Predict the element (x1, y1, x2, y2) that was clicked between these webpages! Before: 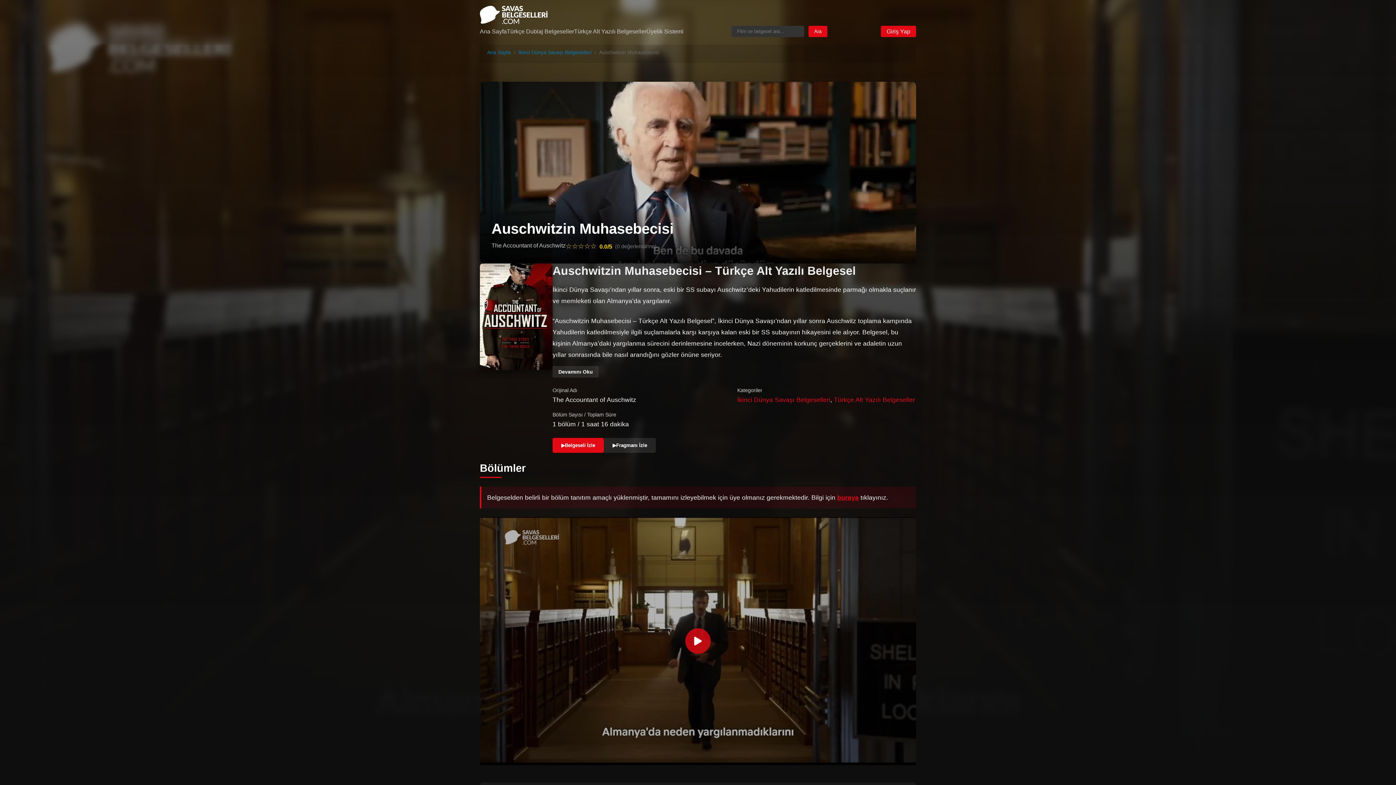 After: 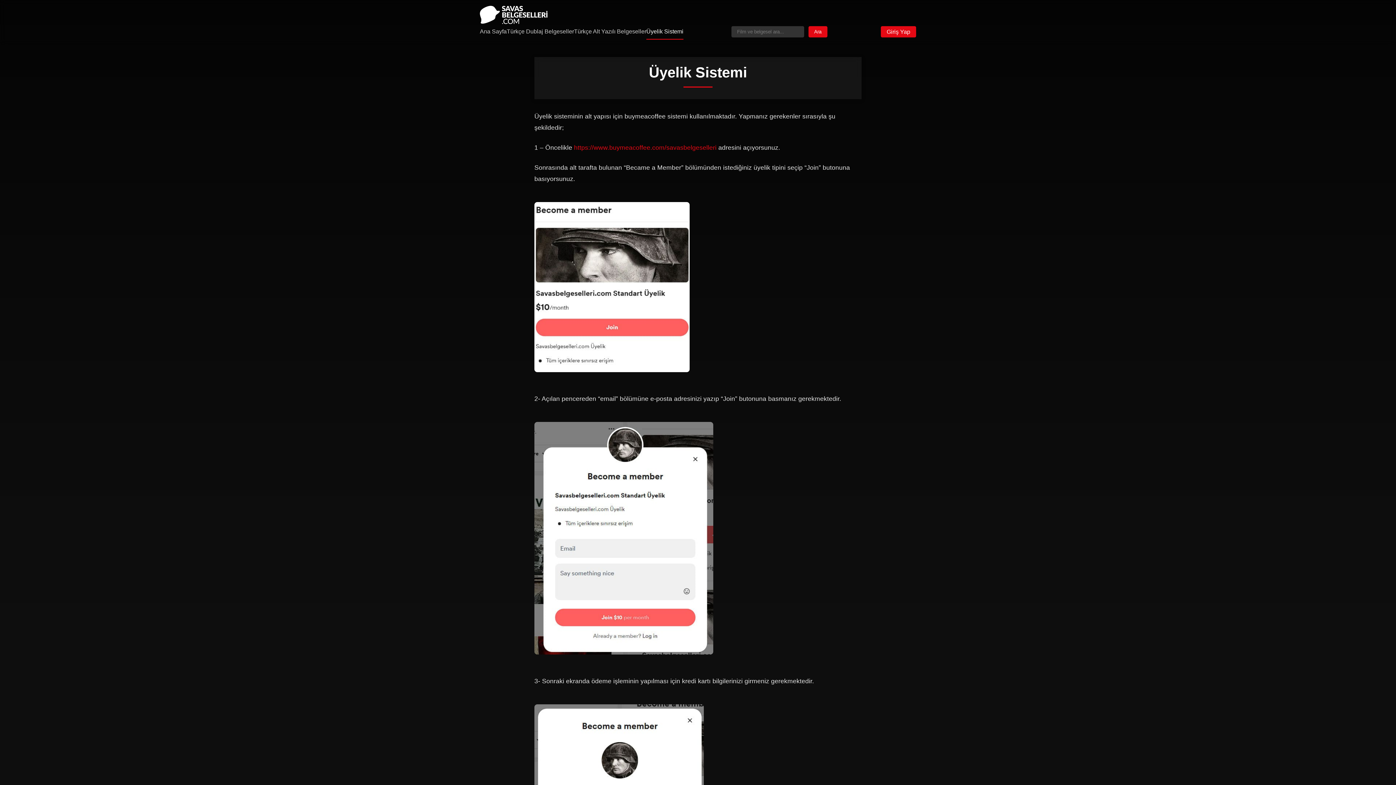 Action: bbox: (837, 494, 858, 501) label: buraya